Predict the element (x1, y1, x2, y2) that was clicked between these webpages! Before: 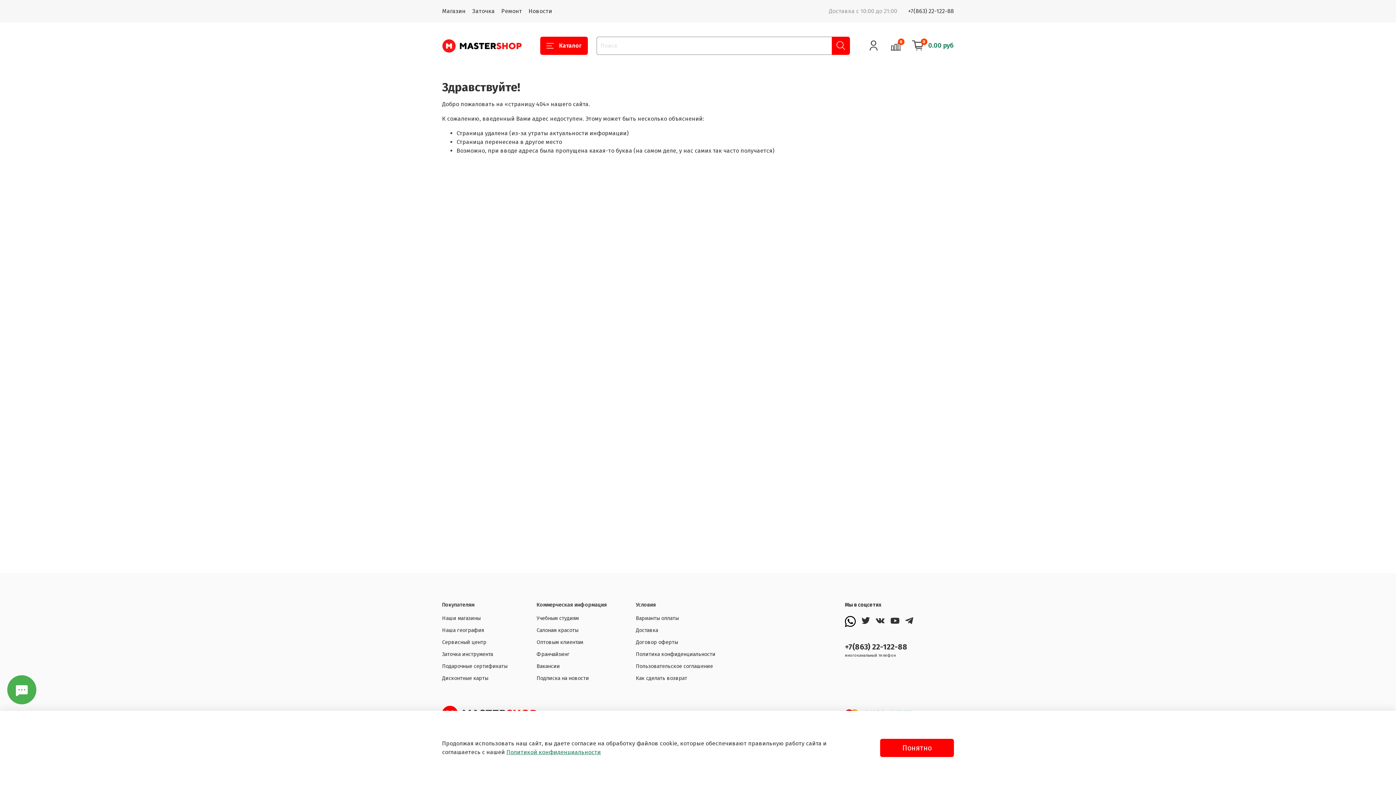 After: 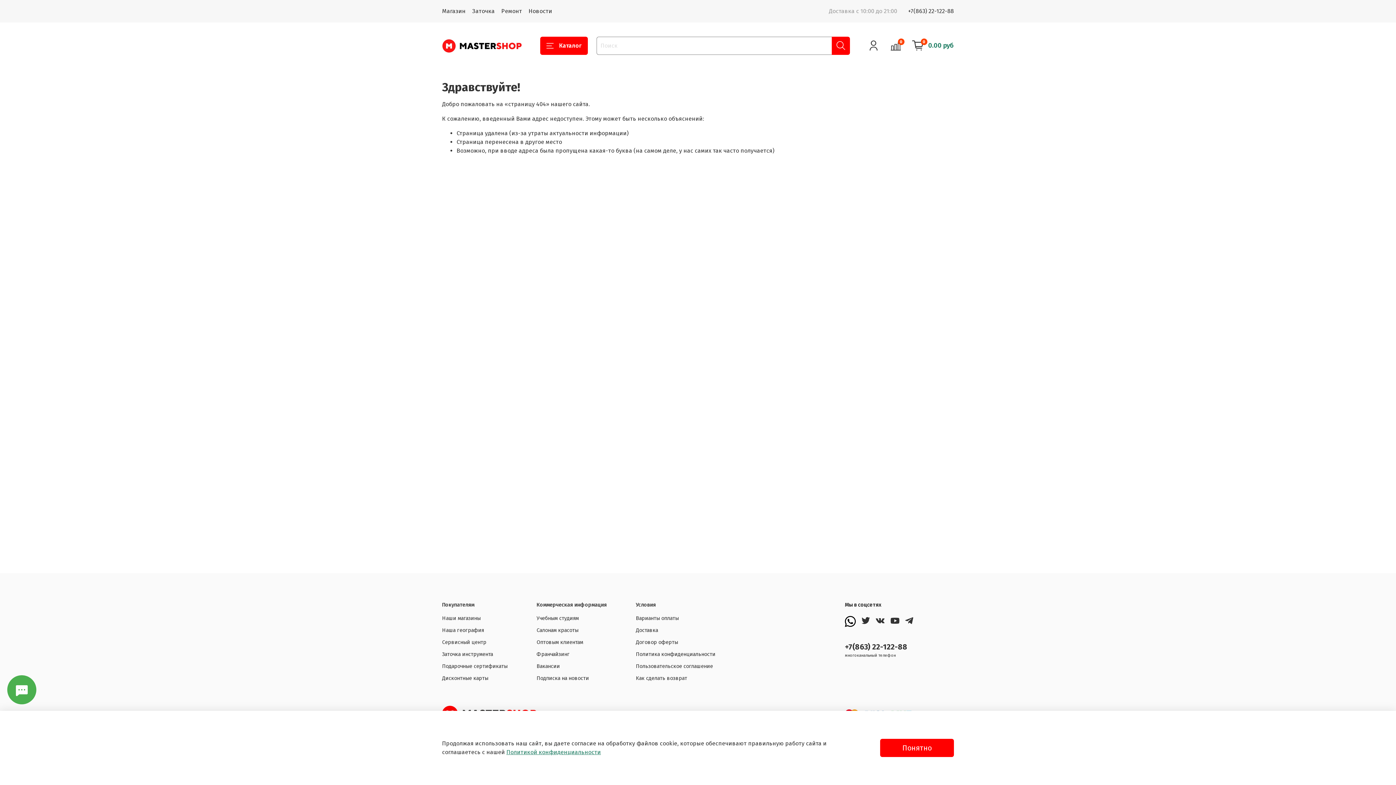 Action: label: +7(863) 22-122-88 bbox: (908, 7, 954, 14)